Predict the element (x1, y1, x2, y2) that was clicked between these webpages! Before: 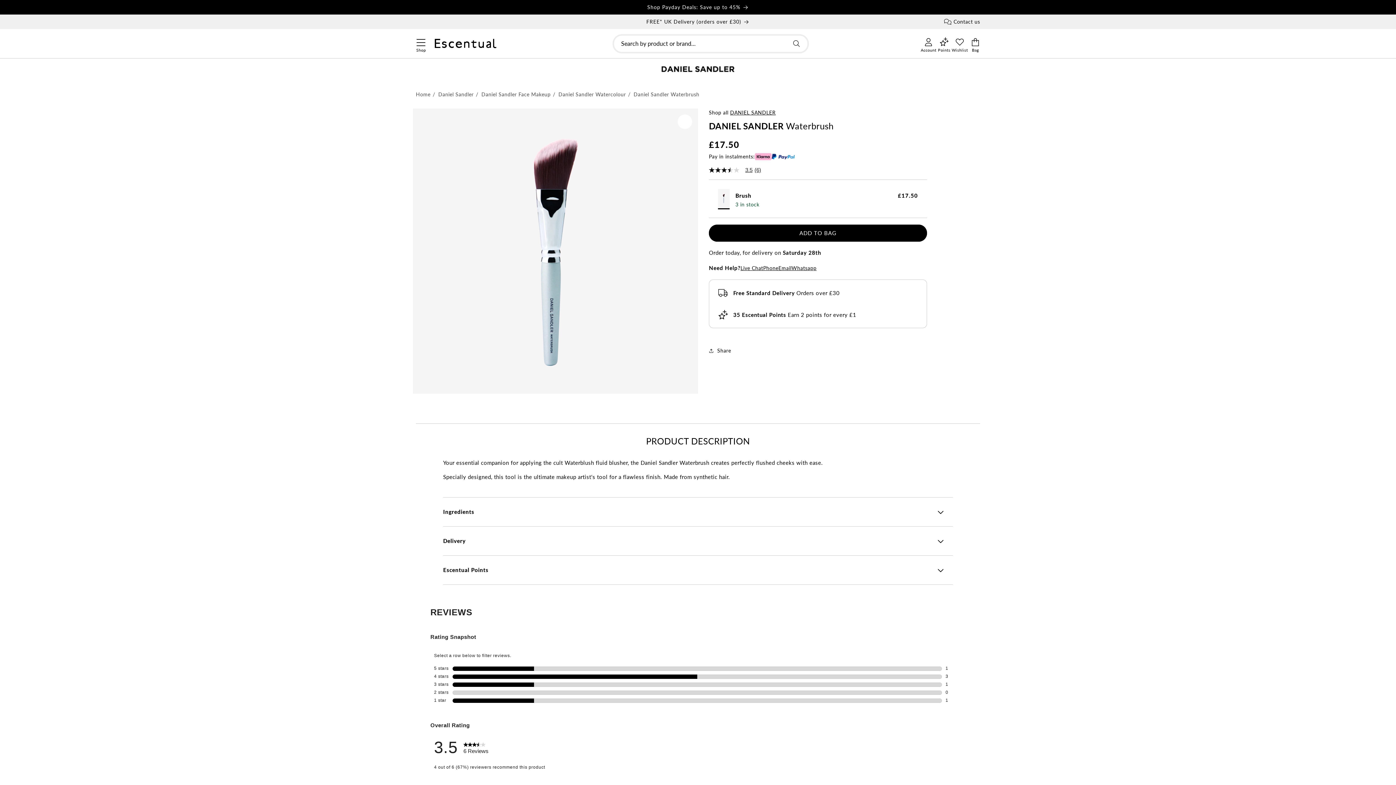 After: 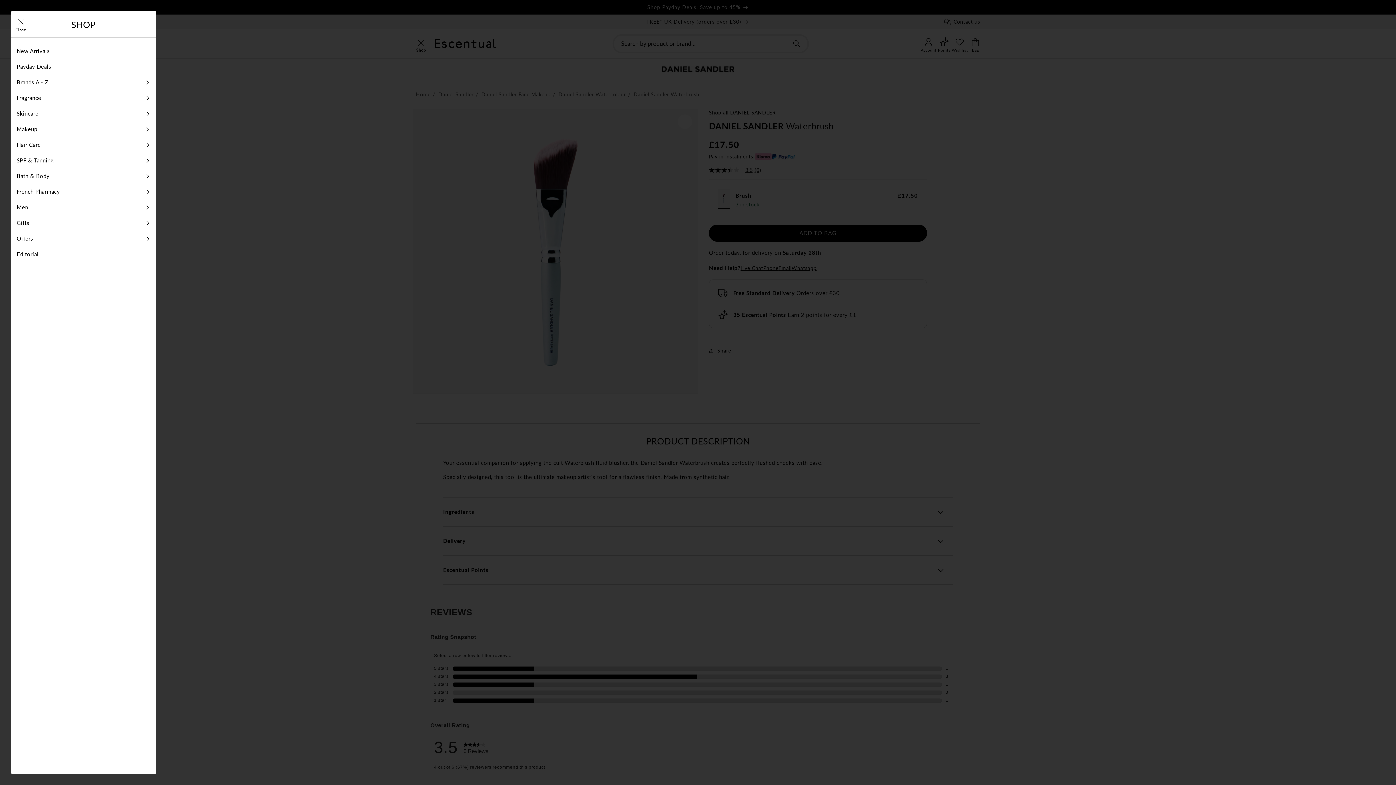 Action: label: Menu bbox: (413, 34, 428, 48)